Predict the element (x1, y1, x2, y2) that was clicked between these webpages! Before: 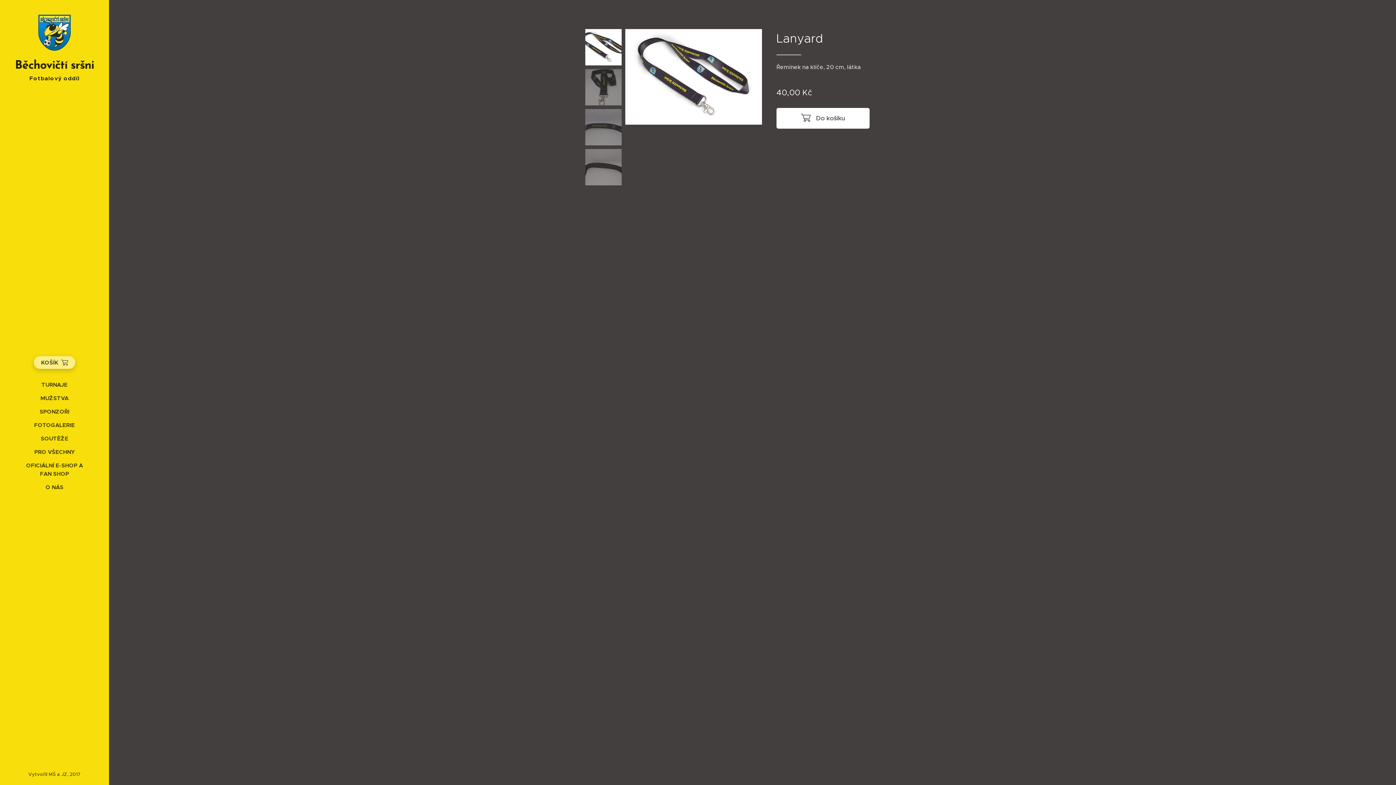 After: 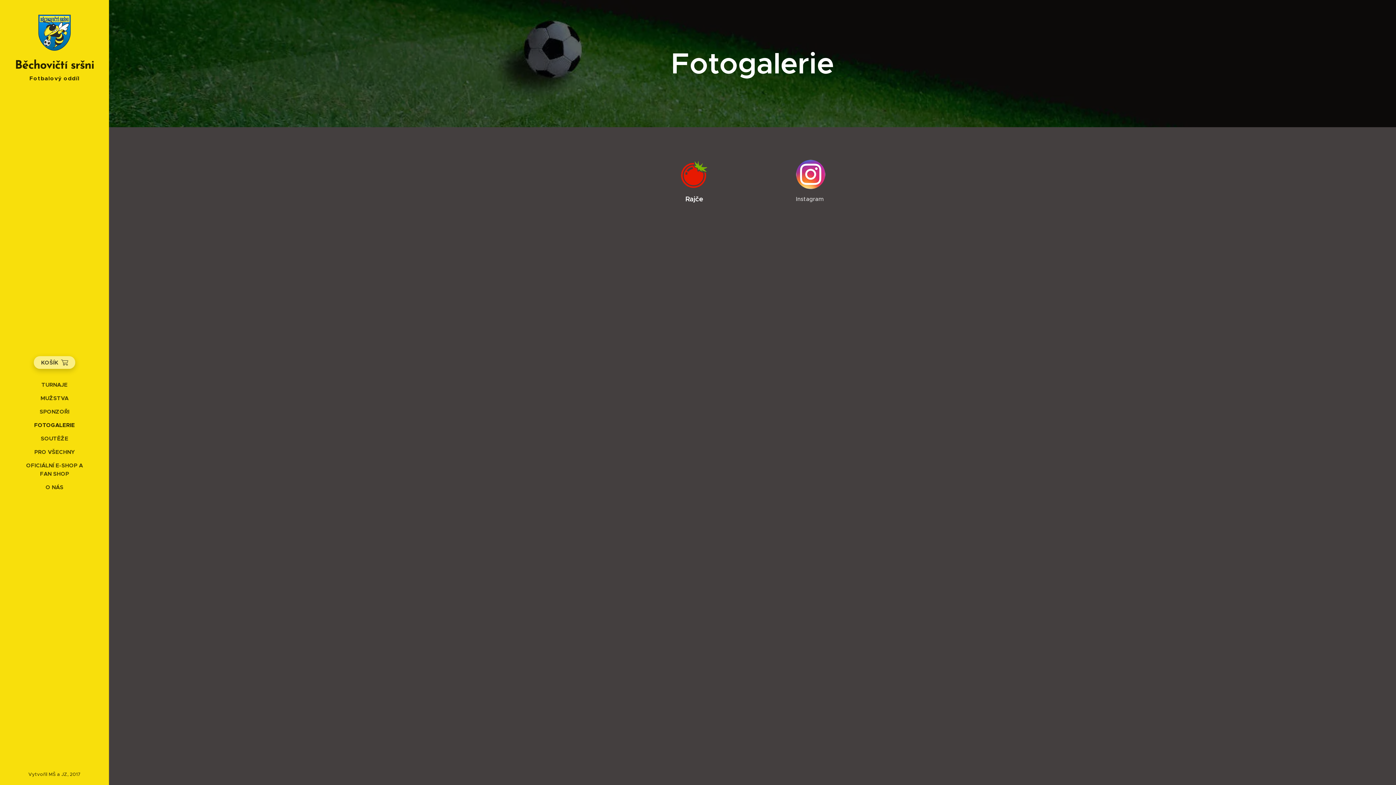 Action: label: FOTOGALERIE bbox: (2, 421, 106, 429)